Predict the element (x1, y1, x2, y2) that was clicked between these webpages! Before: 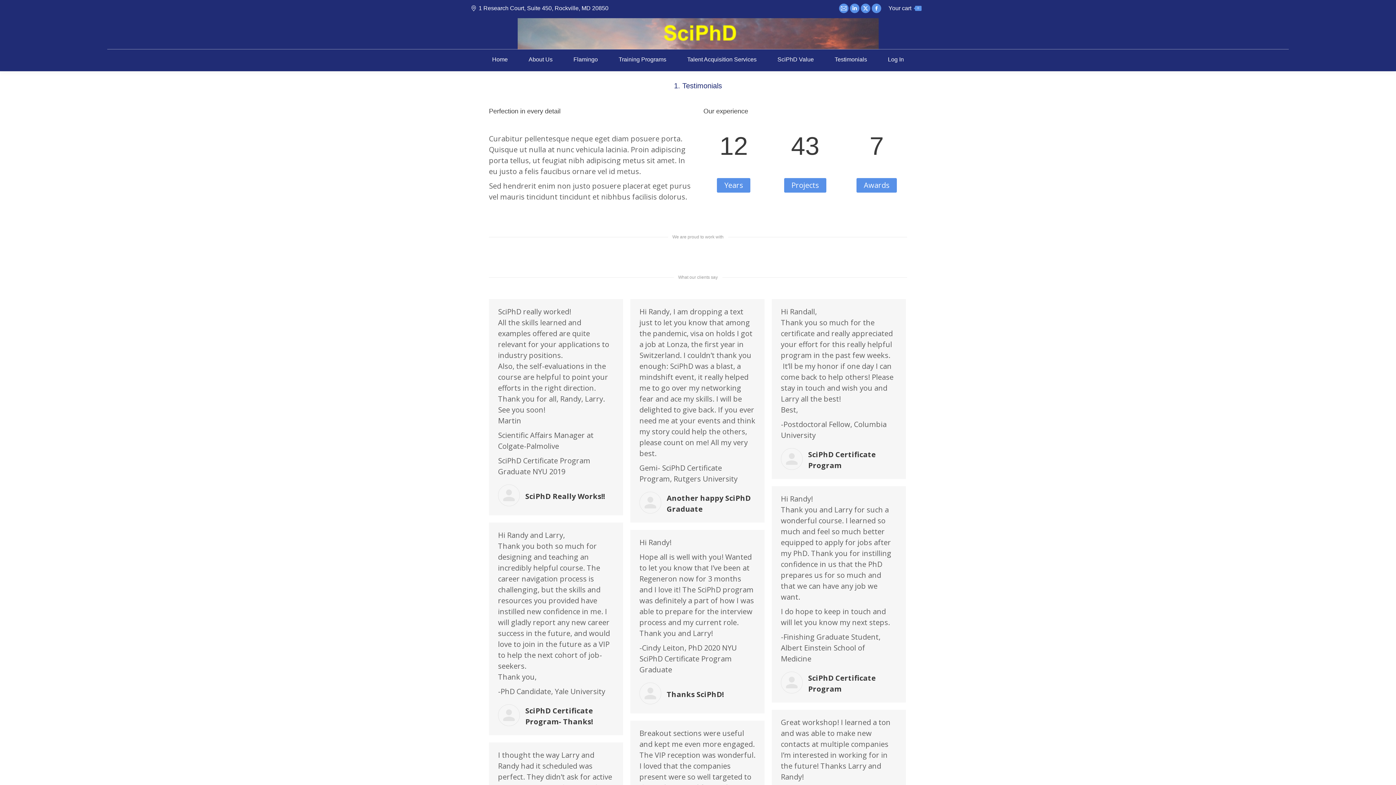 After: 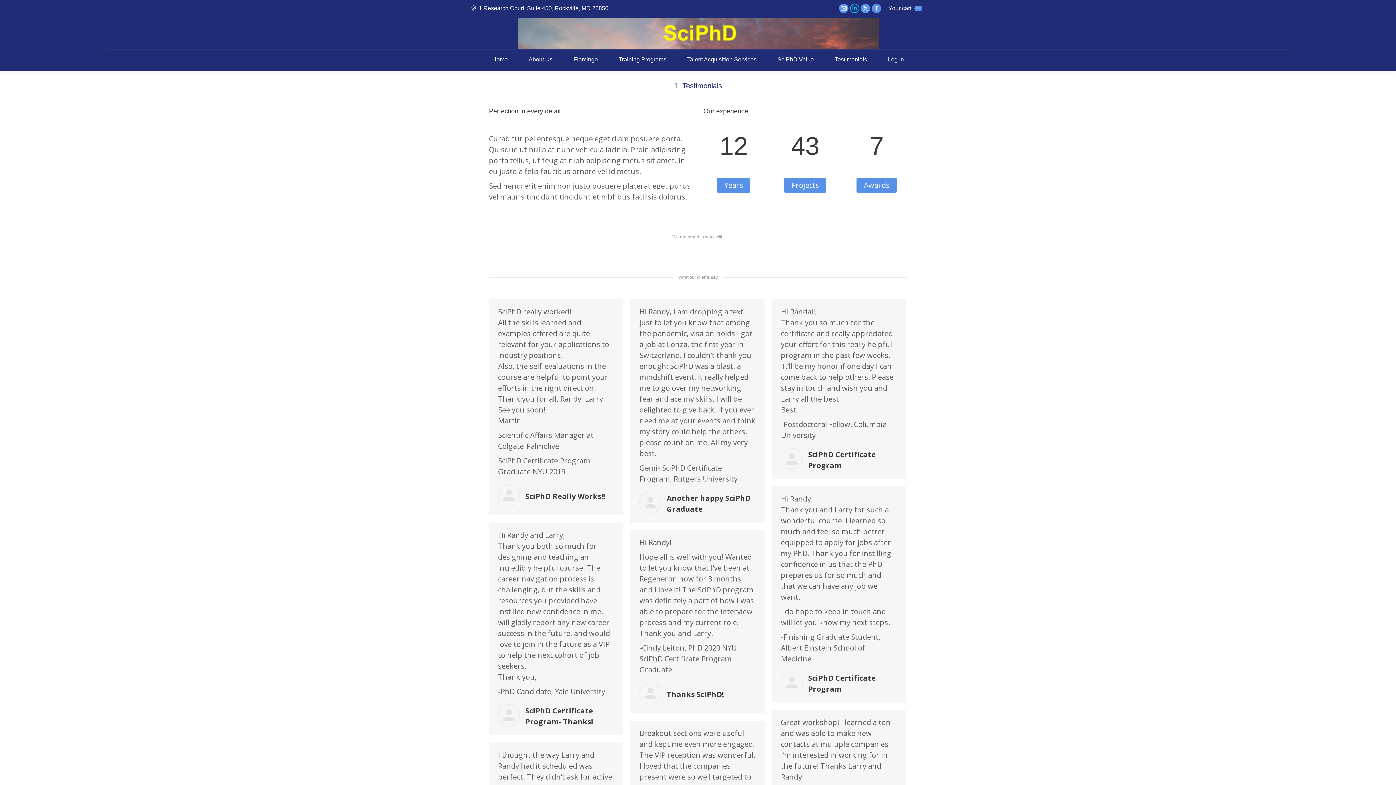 Action: bbox: (850, 3, 859, 13) label: Linkedin page opens in new window